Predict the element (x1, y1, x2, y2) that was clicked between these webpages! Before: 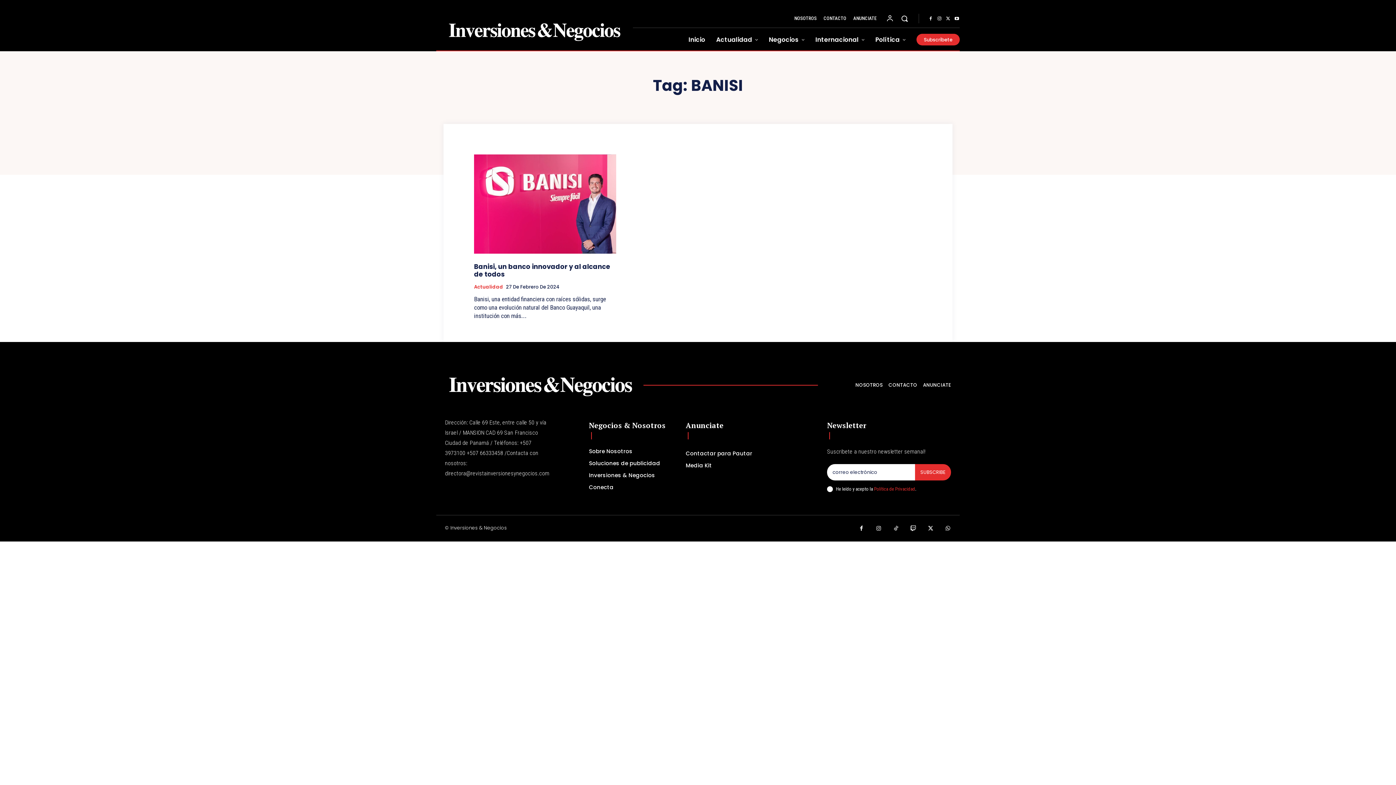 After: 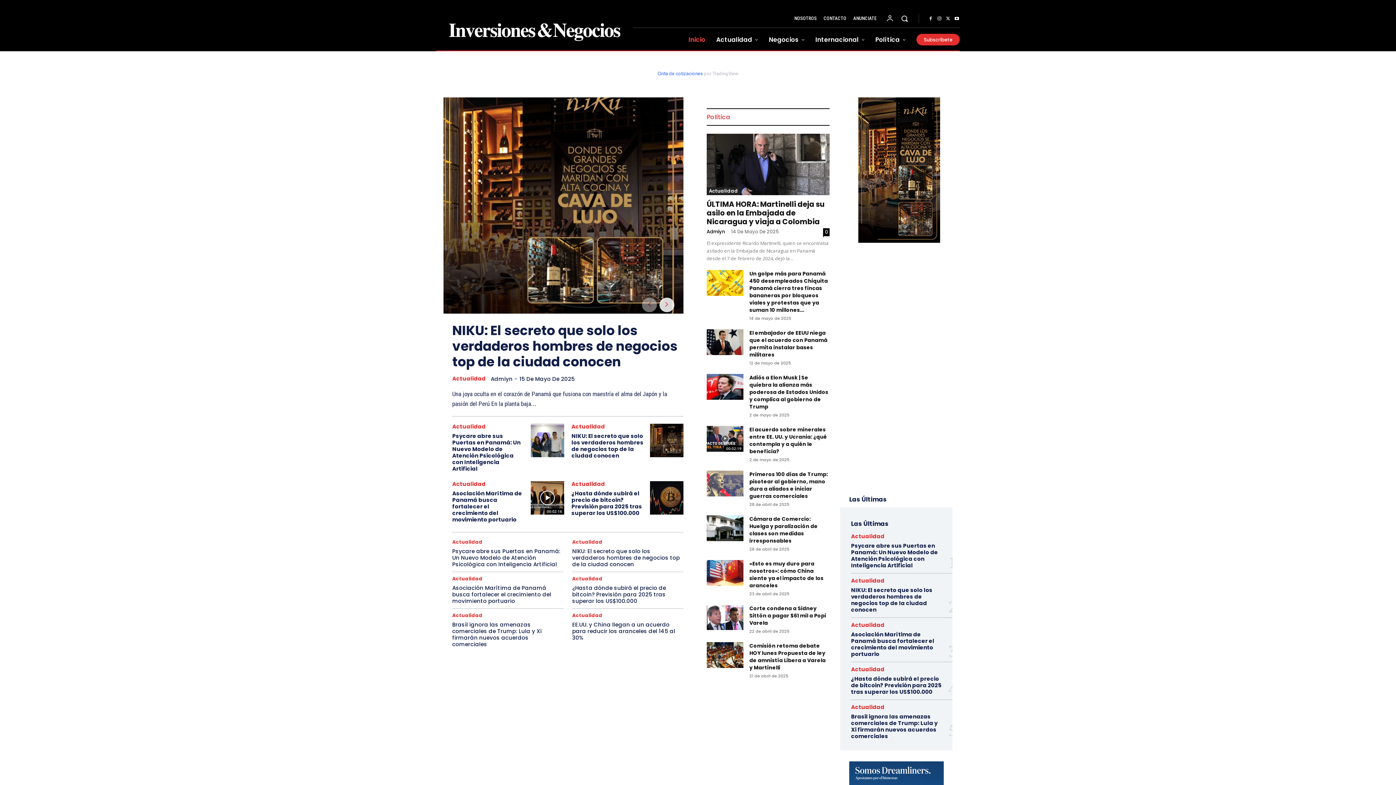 Action: bbox: (683, 28, 710, 51) label: Inicio